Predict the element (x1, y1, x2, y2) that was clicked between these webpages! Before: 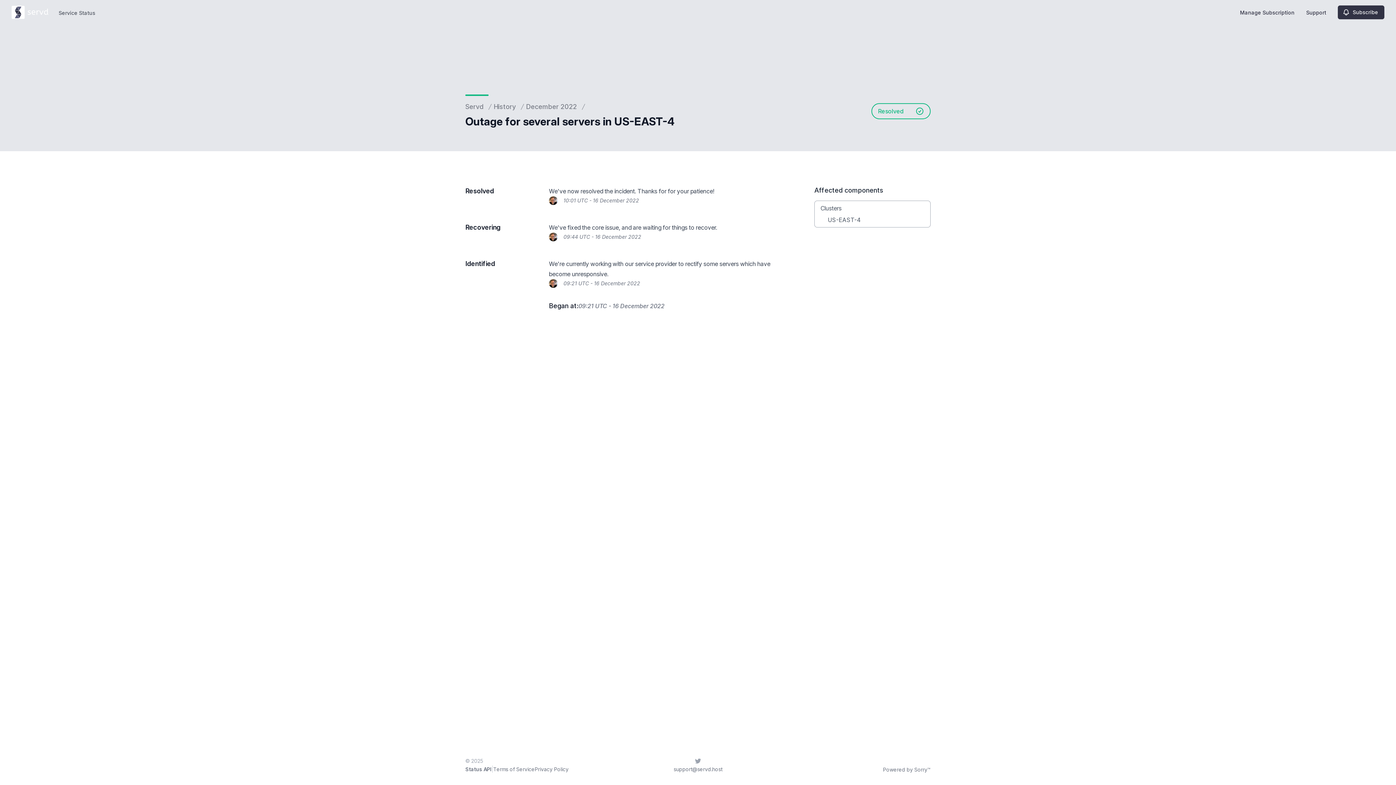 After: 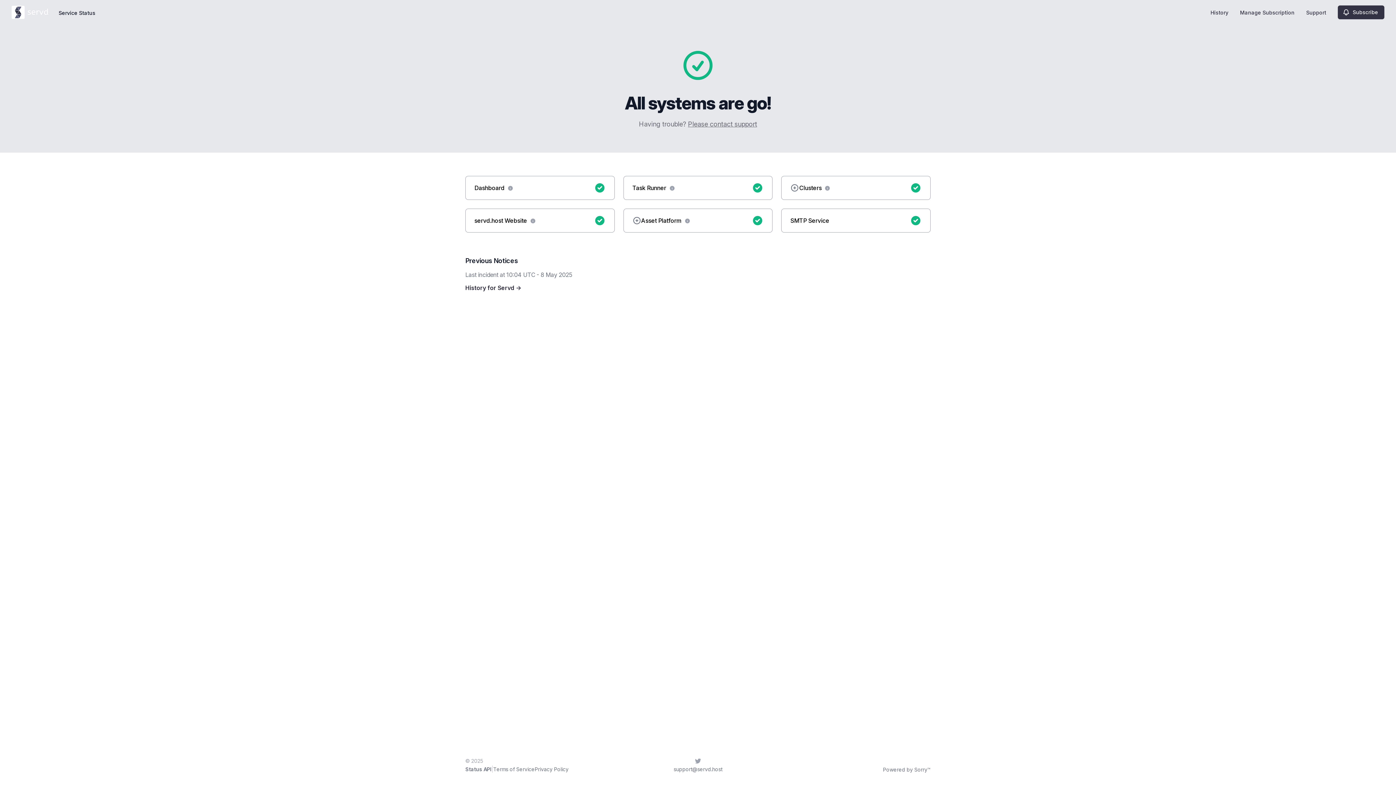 Action: bbox: (465, 101, 483, 112) label: Servd